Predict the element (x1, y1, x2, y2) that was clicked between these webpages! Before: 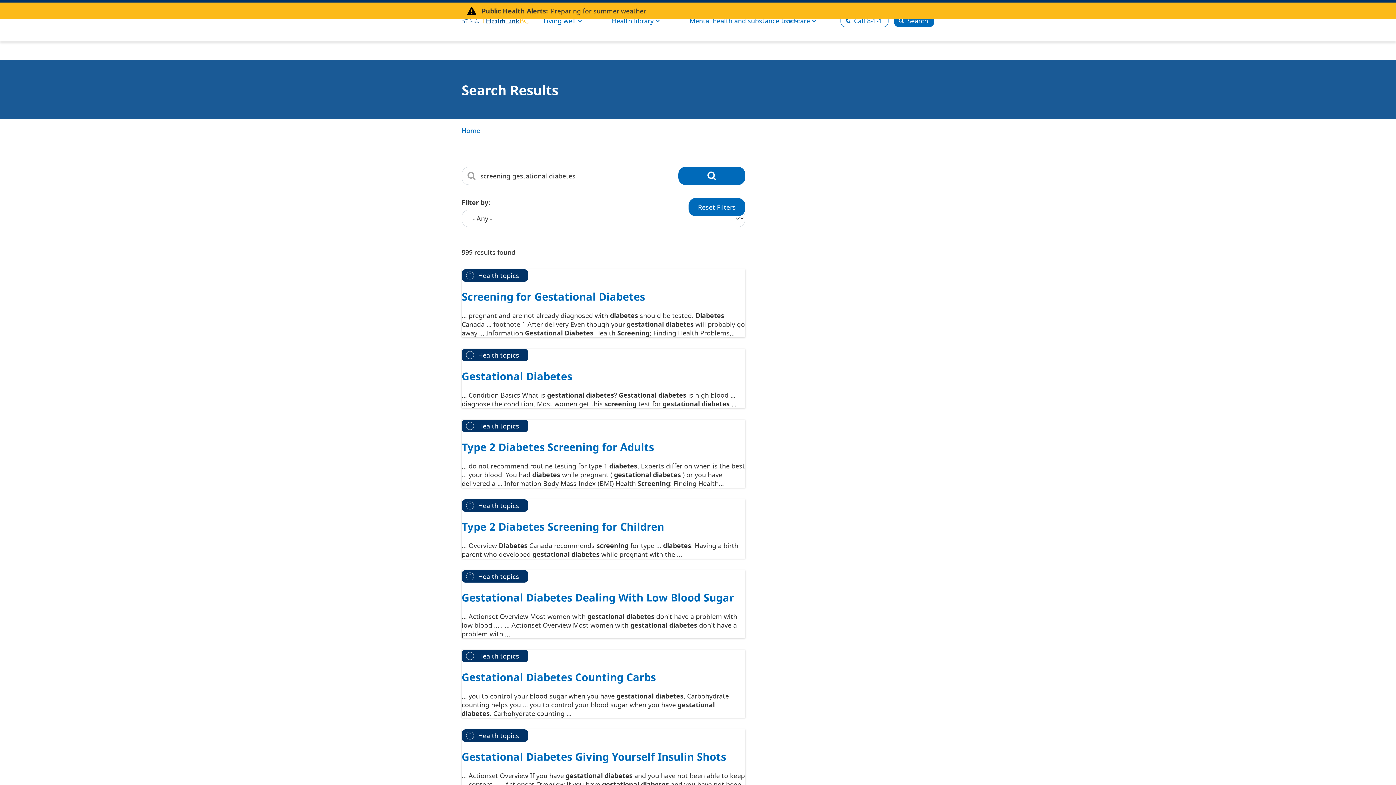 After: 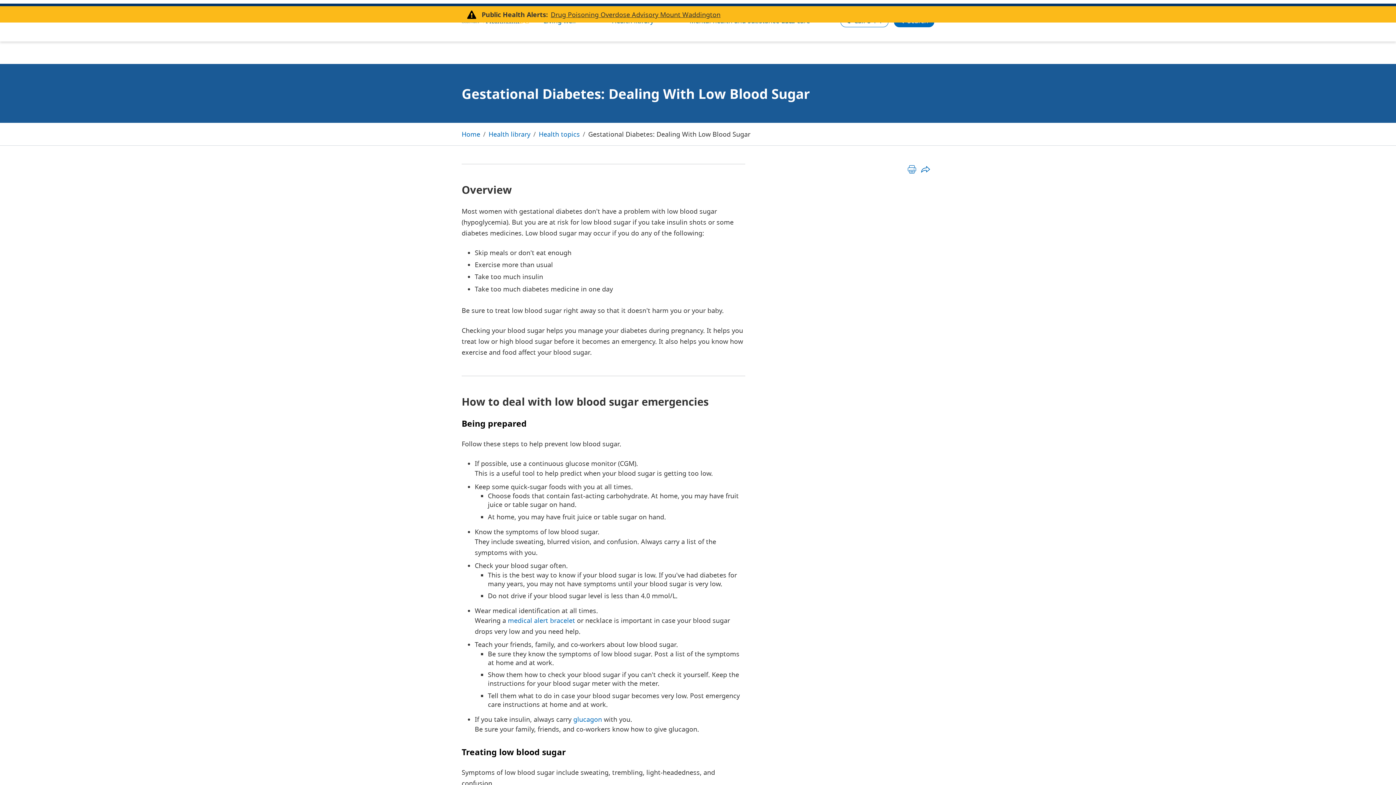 Action: label: Gestational Diabetes Dealing With Low Blood Sugar bbox: (461, 590, 734, 604)